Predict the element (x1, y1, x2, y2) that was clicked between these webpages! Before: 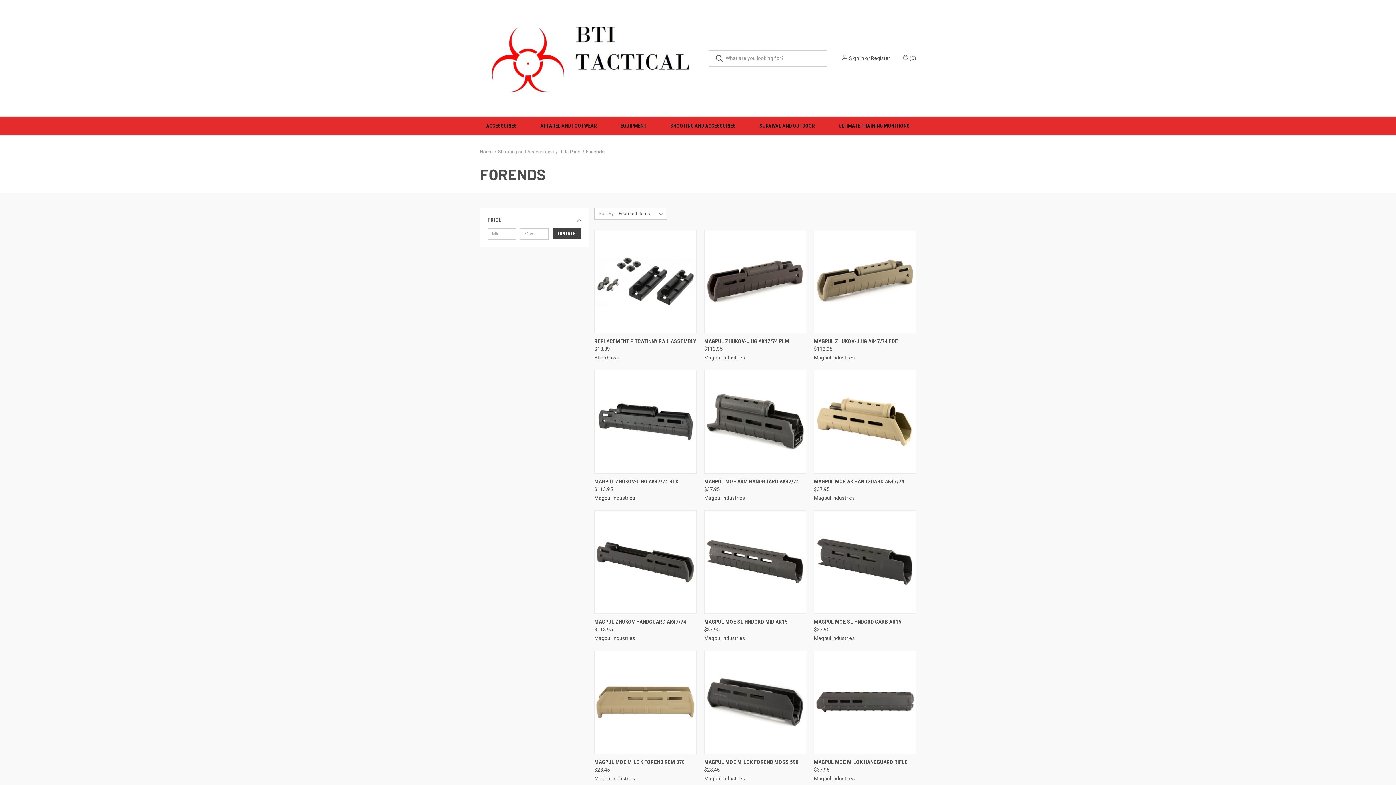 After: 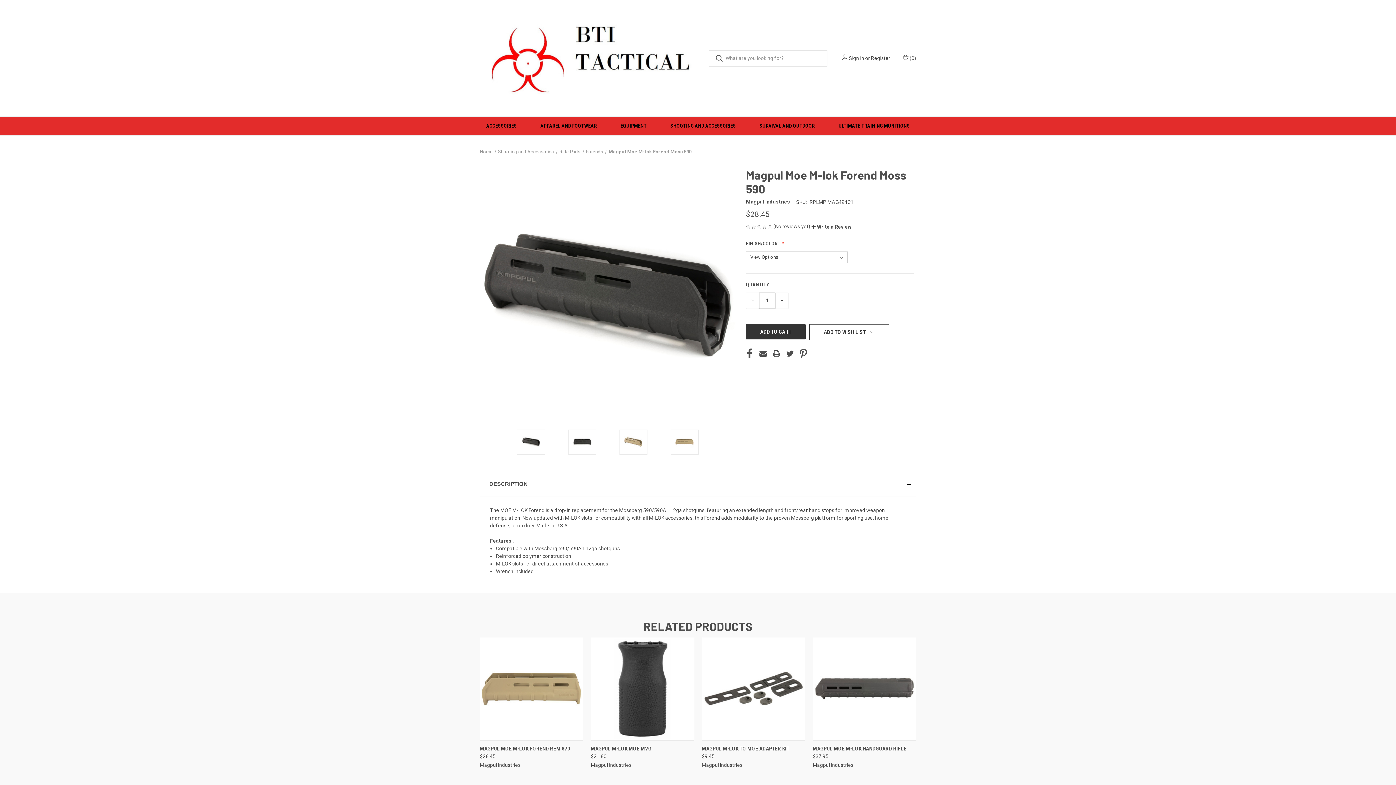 Action: label: Magpul Moe M-lok Forend Moss 590, $28.45

 bbox: (705, 652, 805, 753)